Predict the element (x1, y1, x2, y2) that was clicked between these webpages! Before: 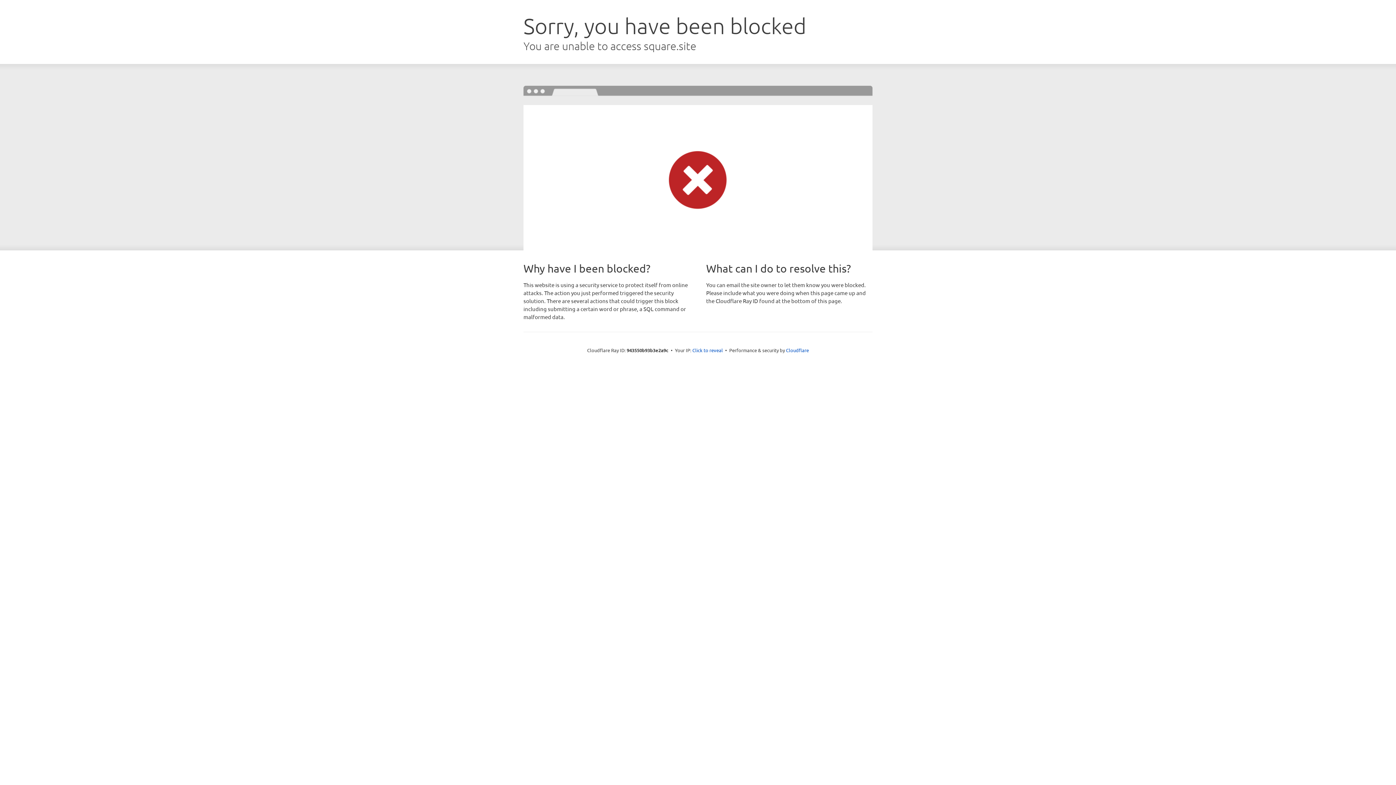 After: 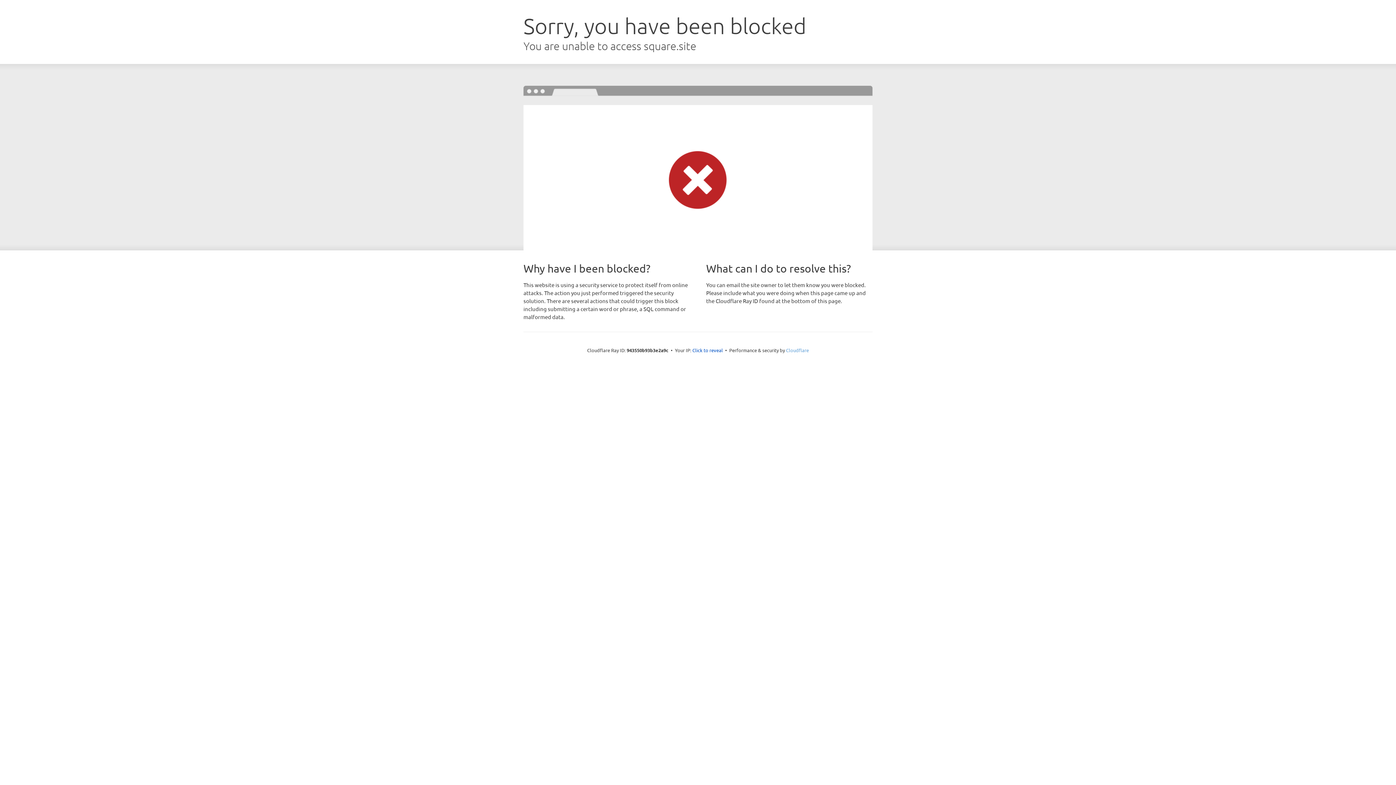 Action: bbox: (786, 347, 809, 353) label: Cloudflare